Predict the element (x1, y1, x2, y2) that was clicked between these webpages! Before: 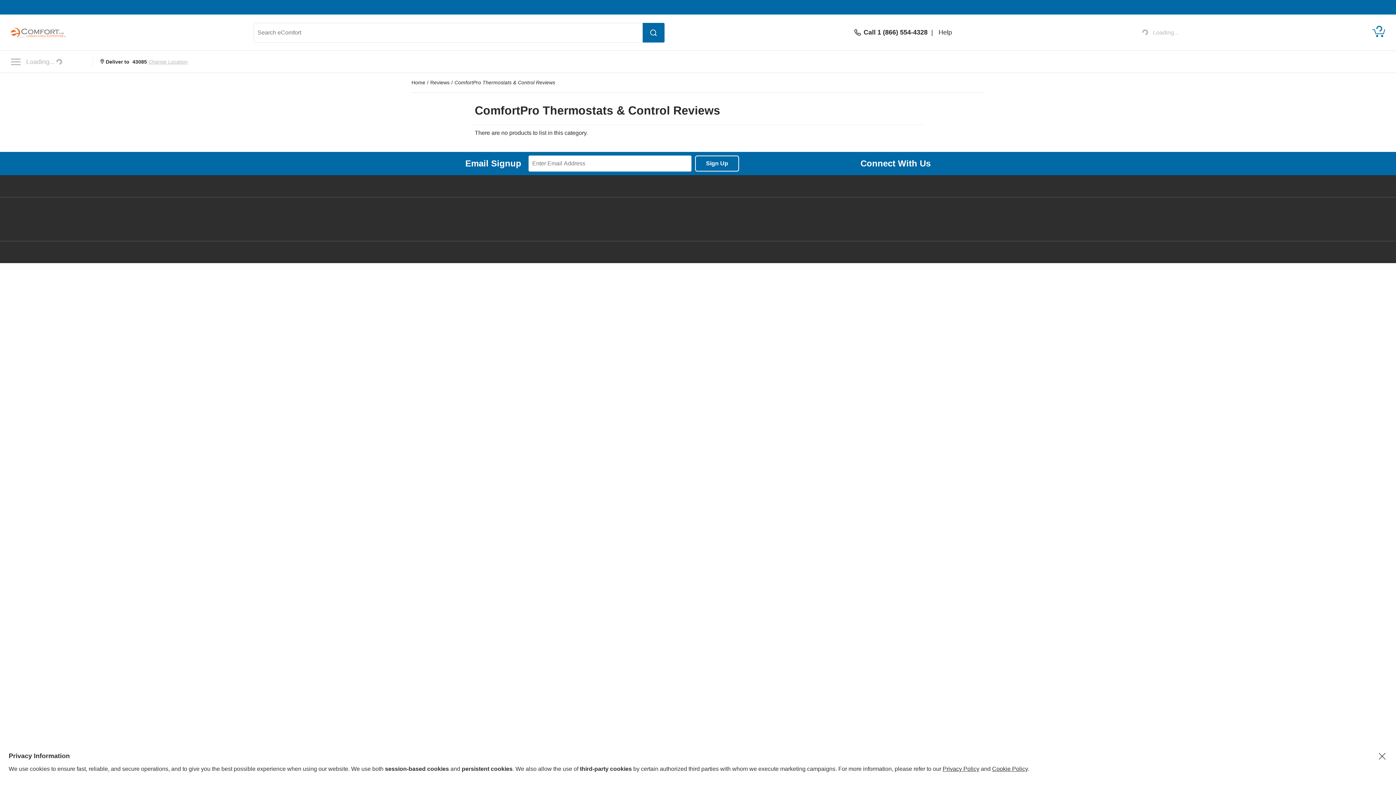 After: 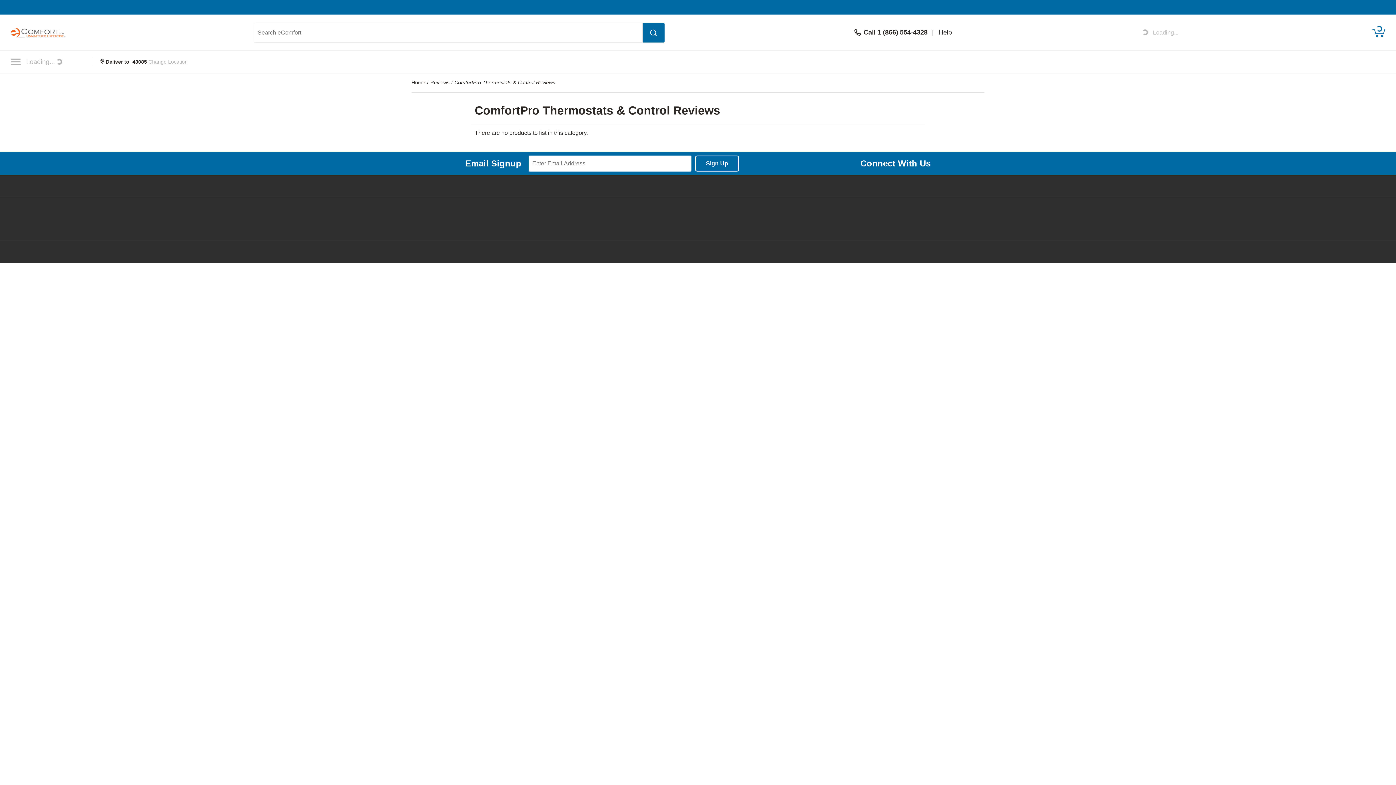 Action: label: Sign Up bbox: (695, 155, 739, 171)